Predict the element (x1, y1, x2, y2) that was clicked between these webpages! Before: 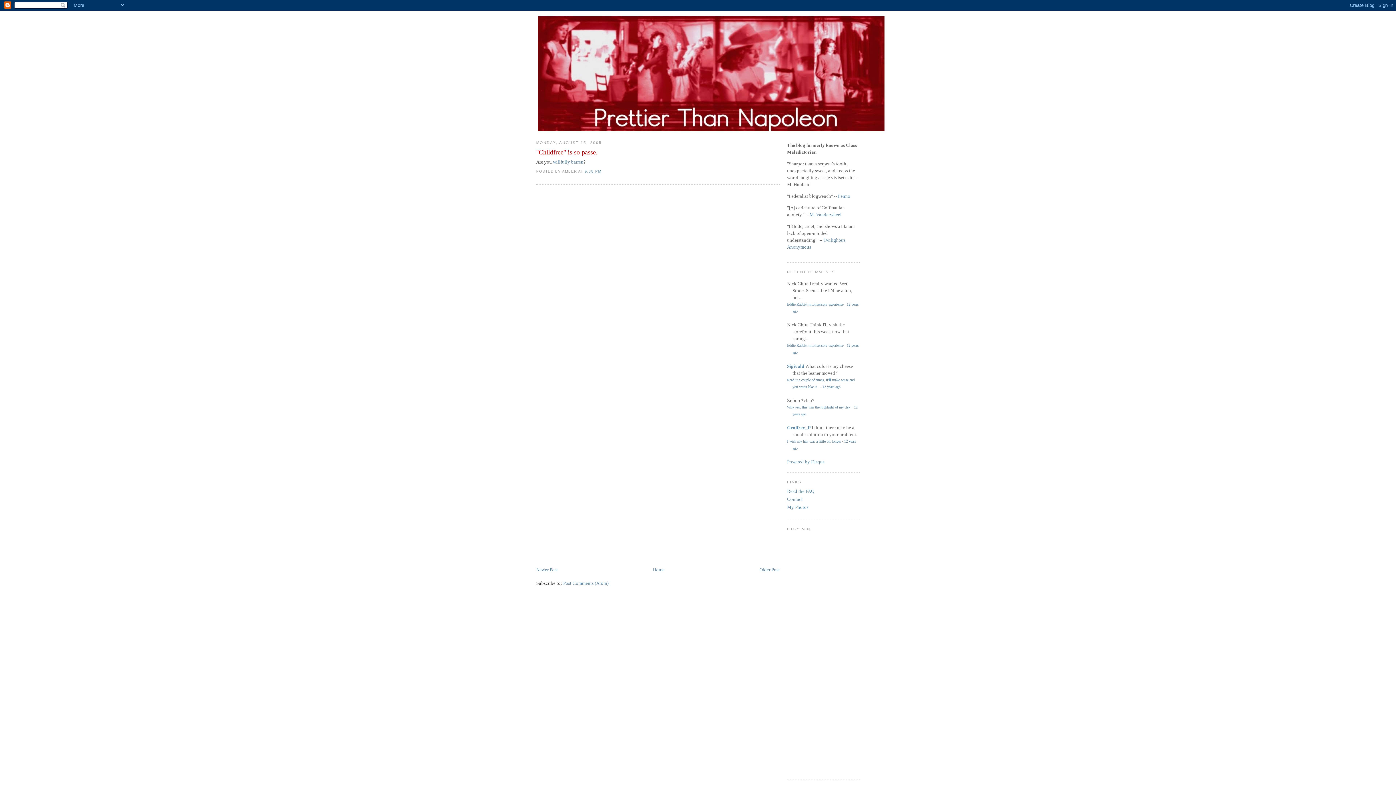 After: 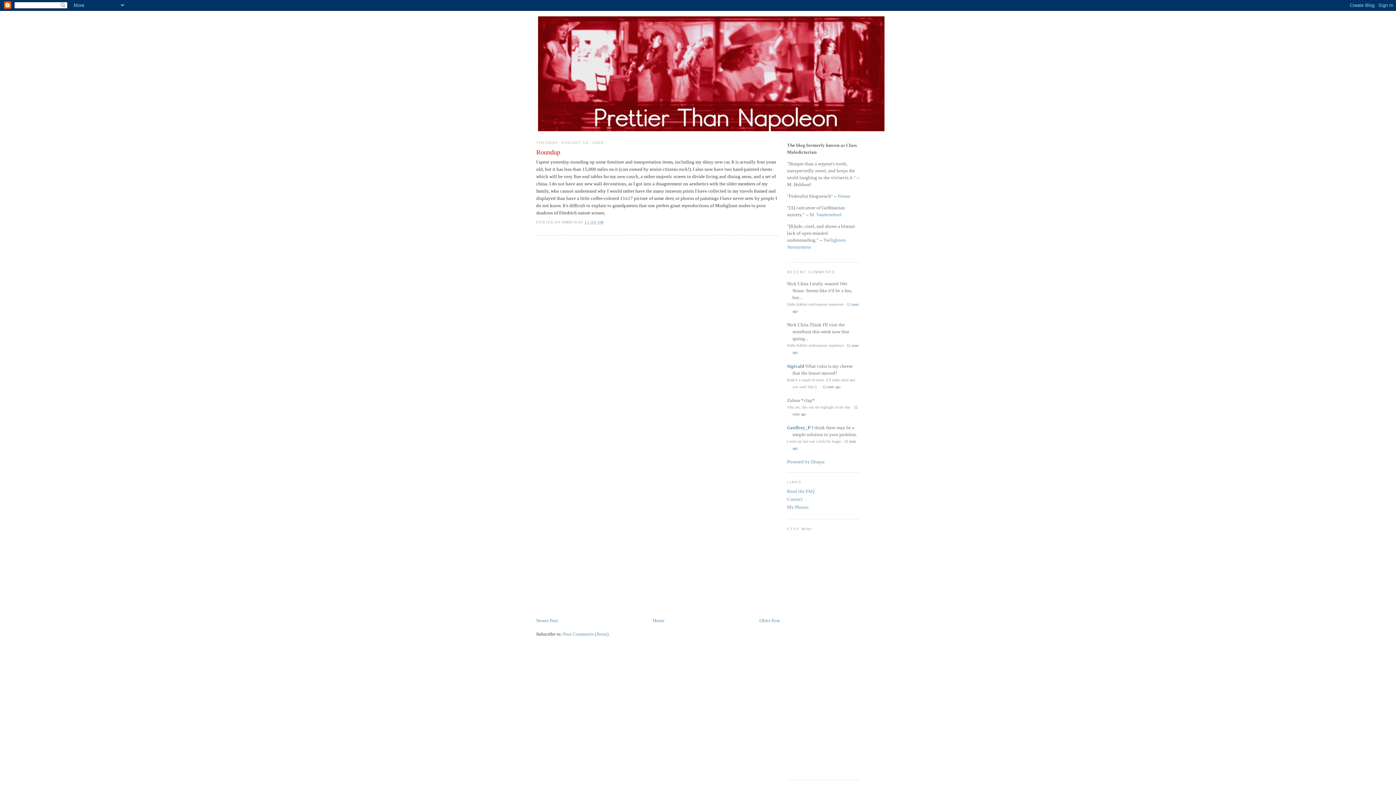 Action: label: Newer Post bbox: (536, 567, 558, 572)